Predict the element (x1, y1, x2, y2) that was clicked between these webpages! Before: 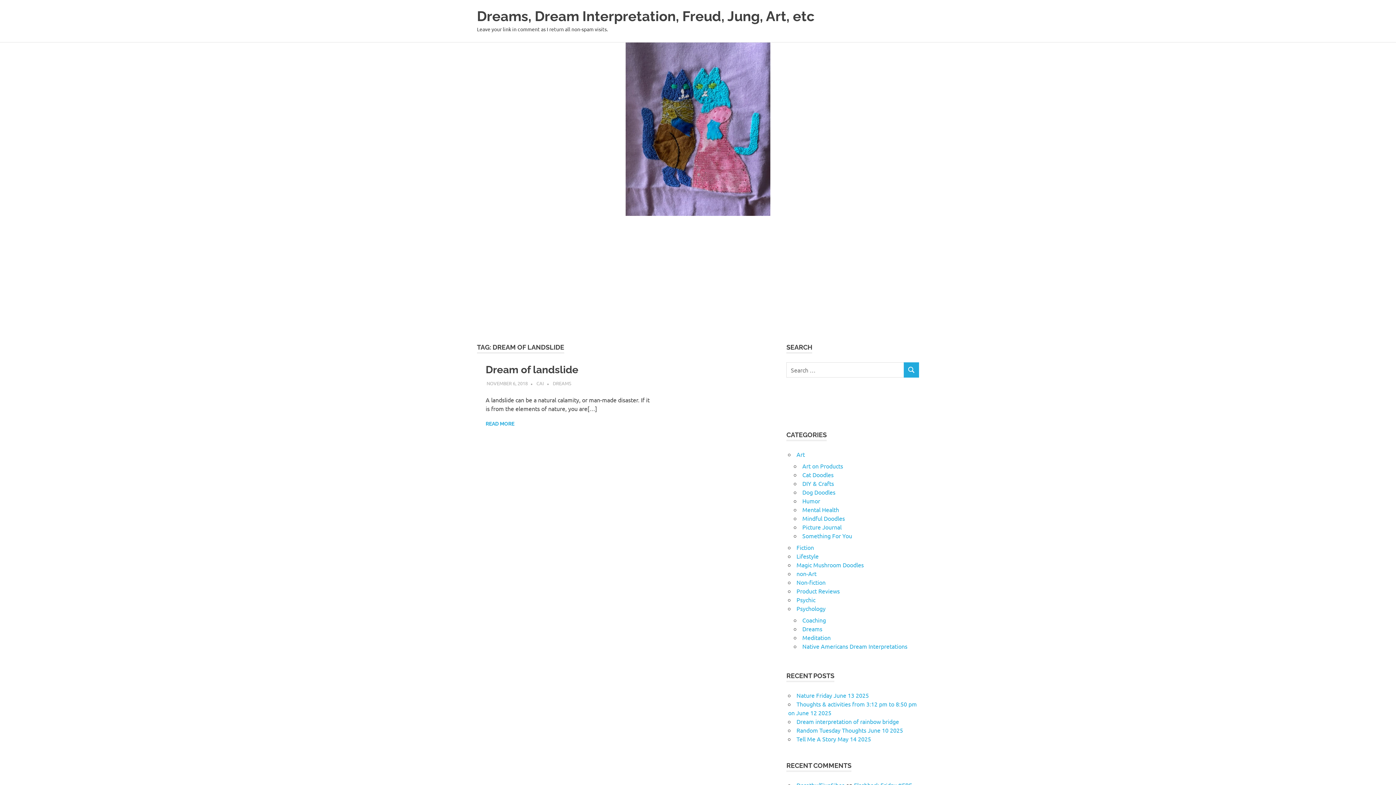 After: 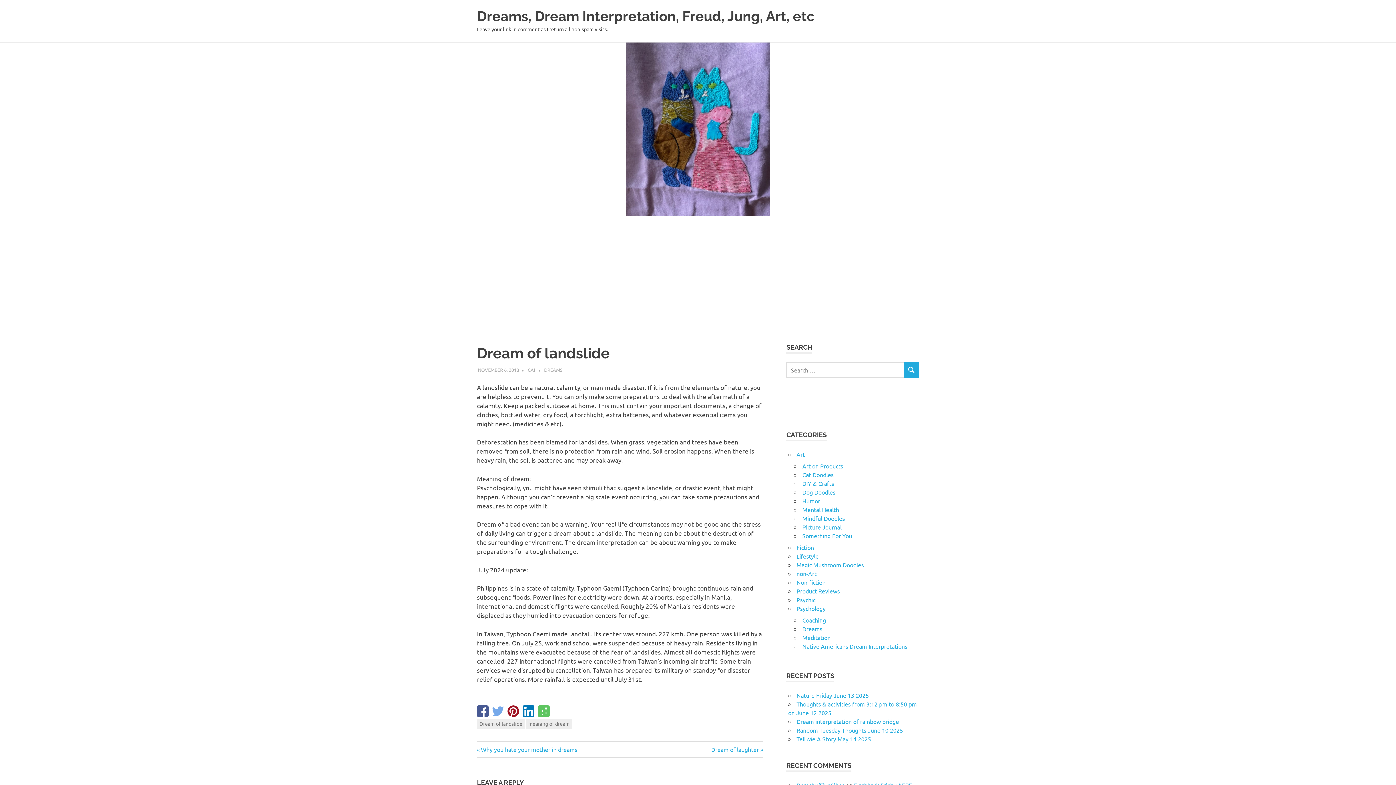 Action: label: READ MORE bbox: (485, 420, 514, 428)